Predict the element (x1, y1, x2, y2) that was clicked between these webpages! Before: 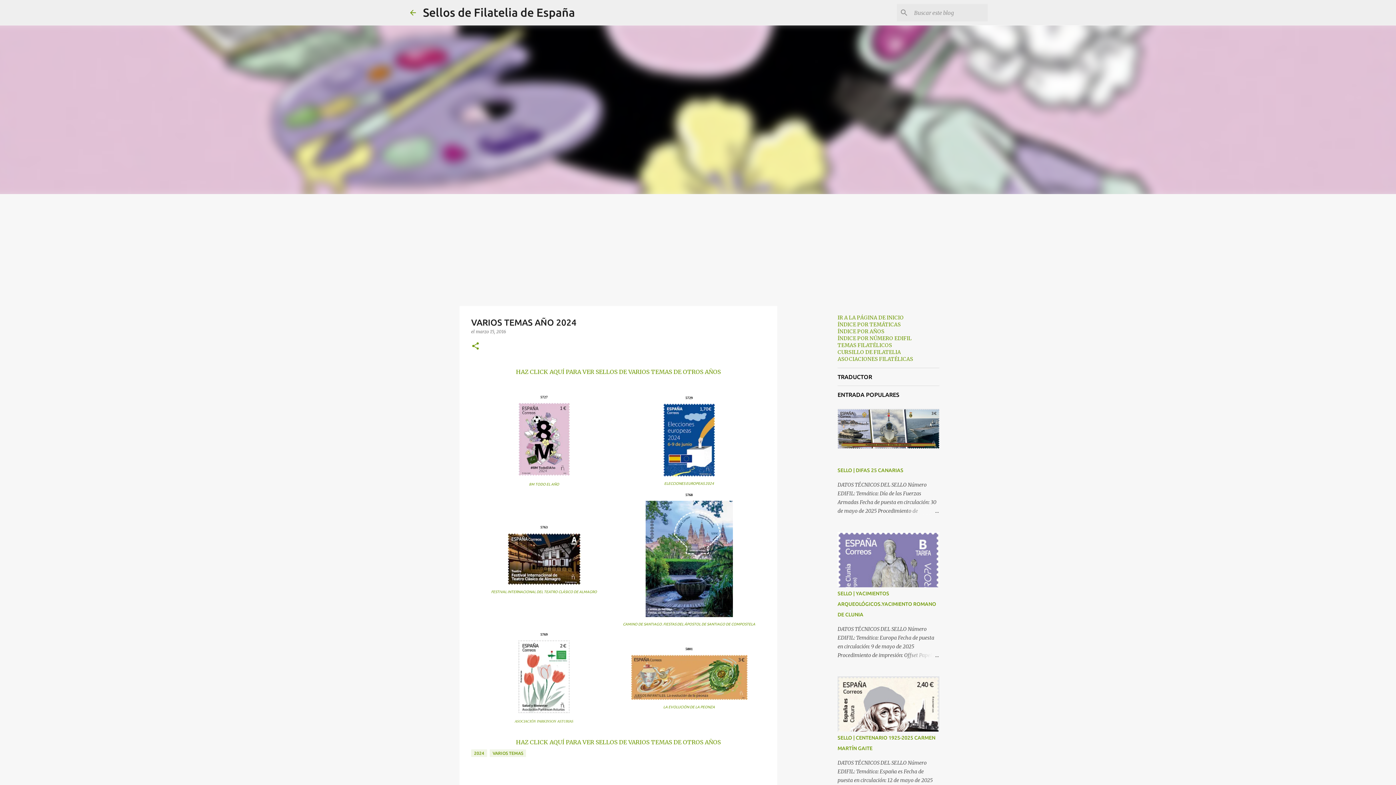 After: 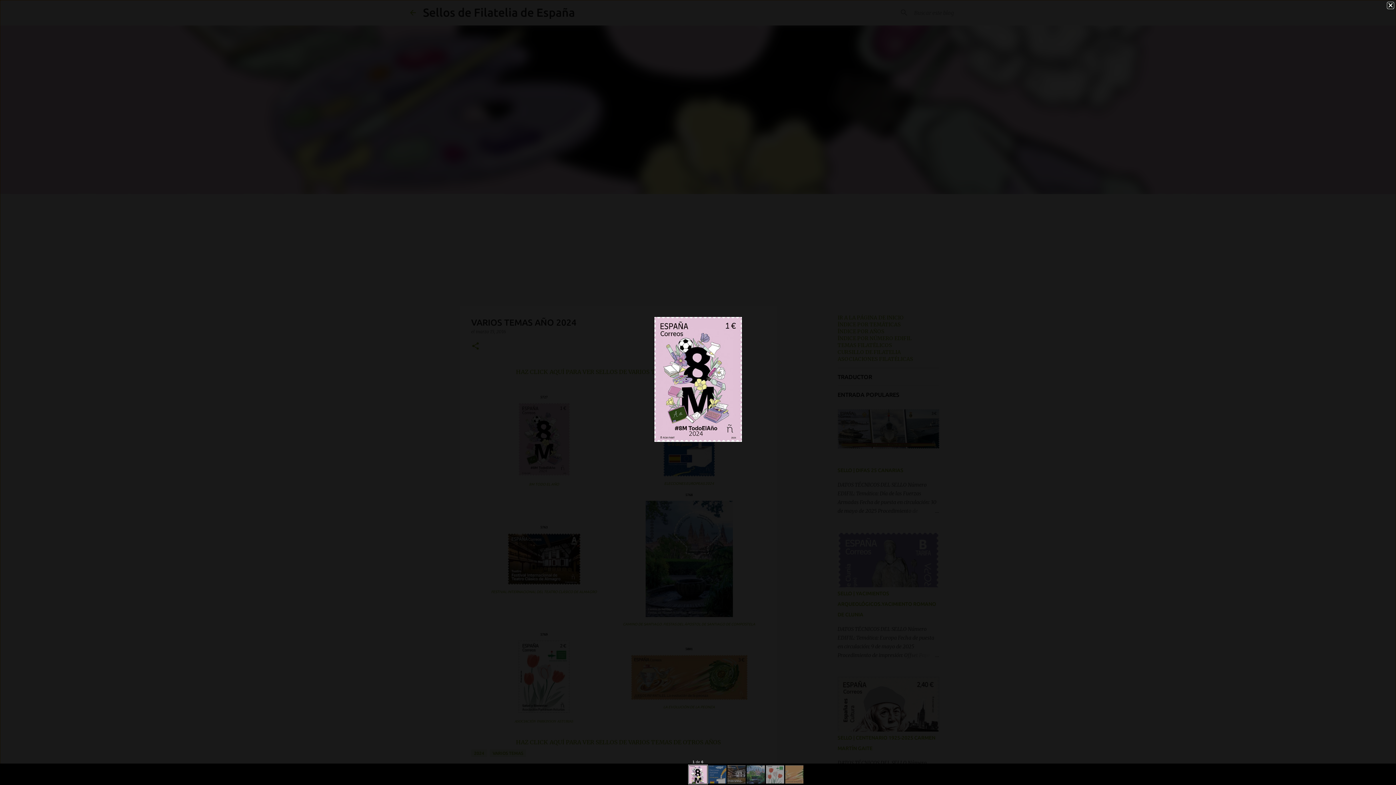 Action: bbox: (518, 470, 569, 477)